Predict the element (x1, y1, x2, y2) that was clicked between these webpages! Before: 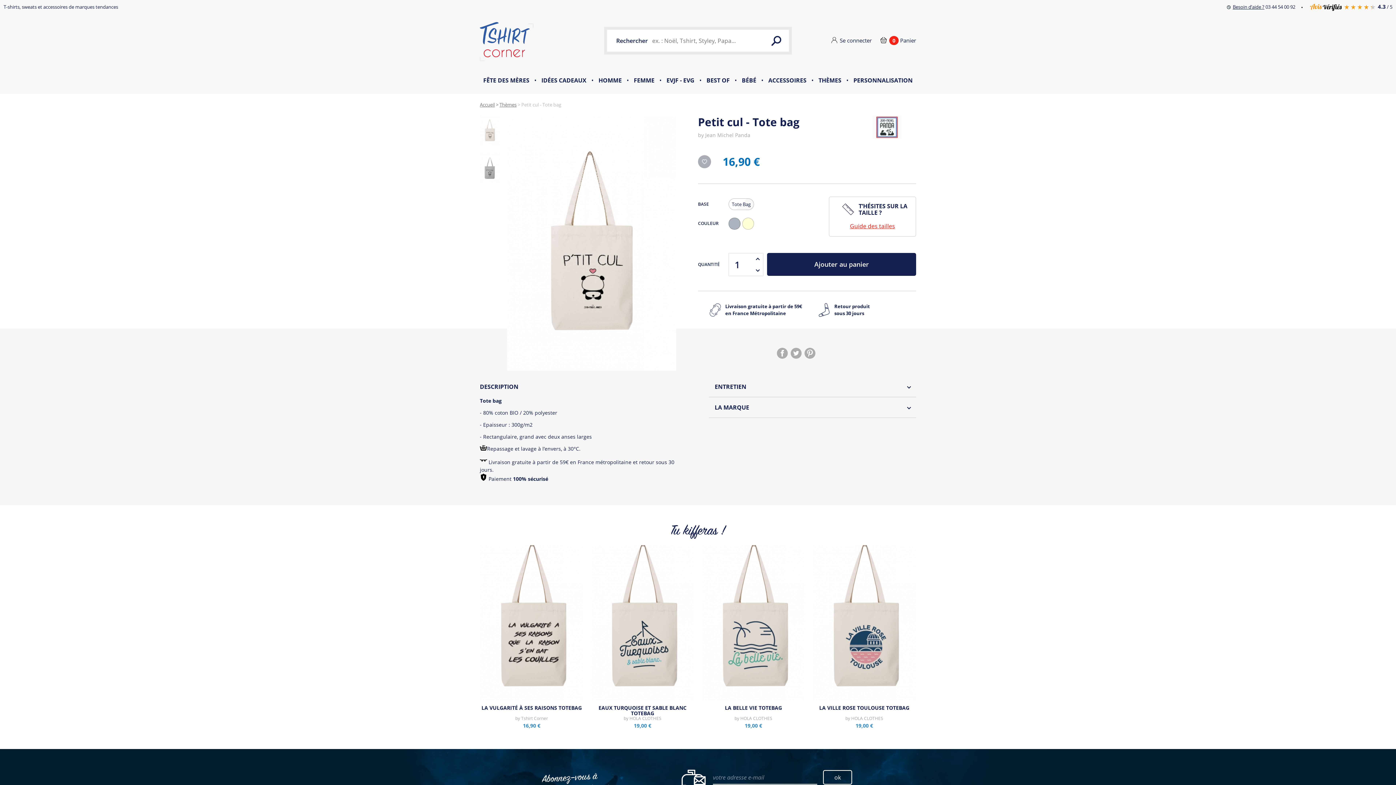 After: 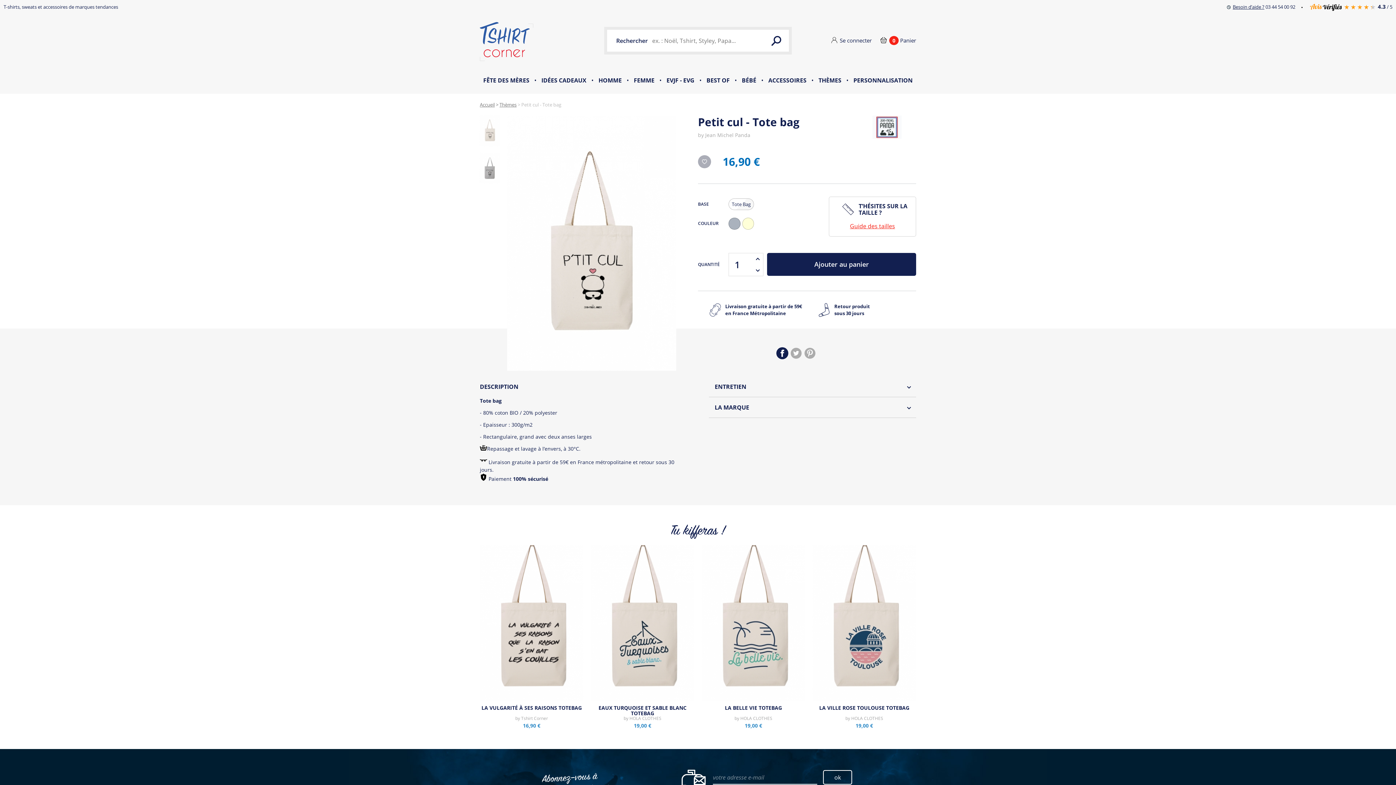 Action: bbox: (777, 348, 788, 358)